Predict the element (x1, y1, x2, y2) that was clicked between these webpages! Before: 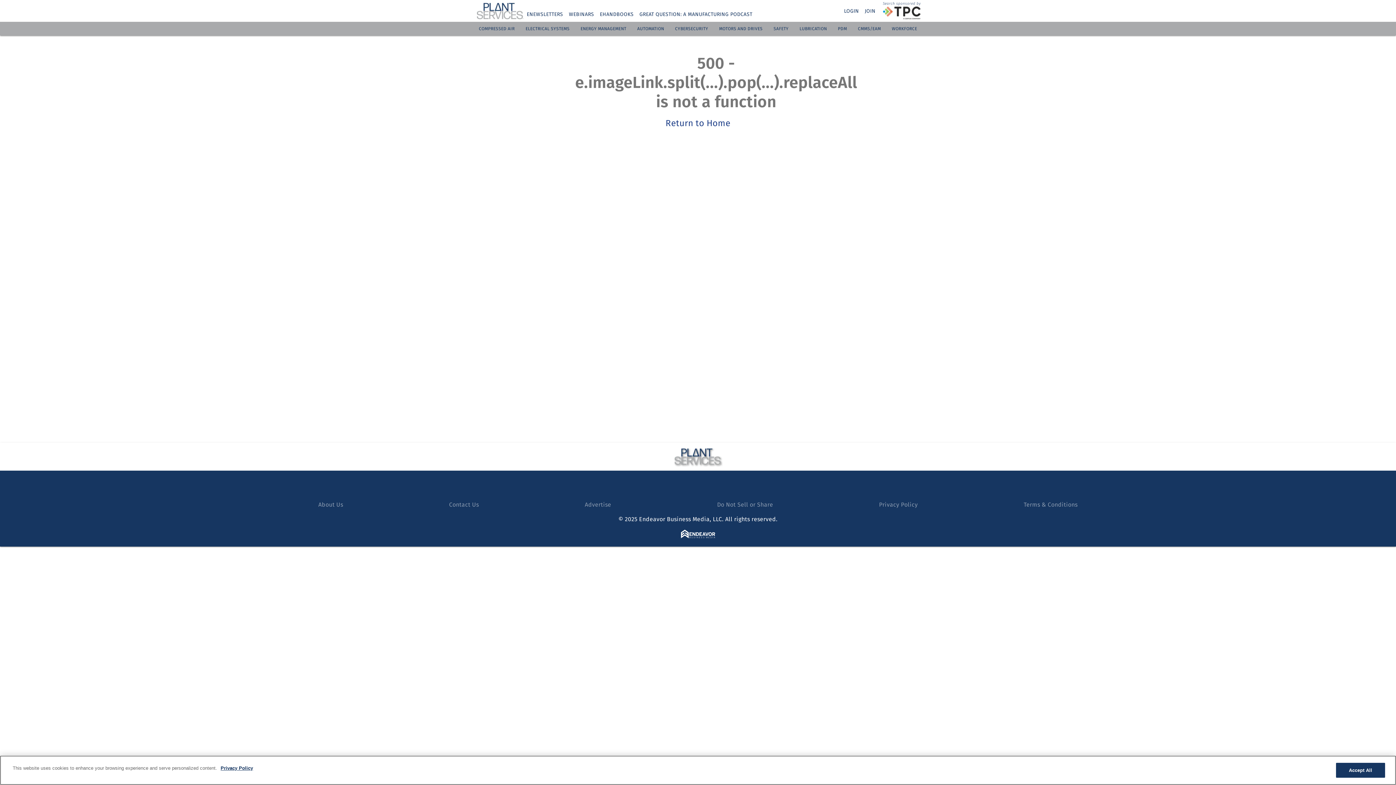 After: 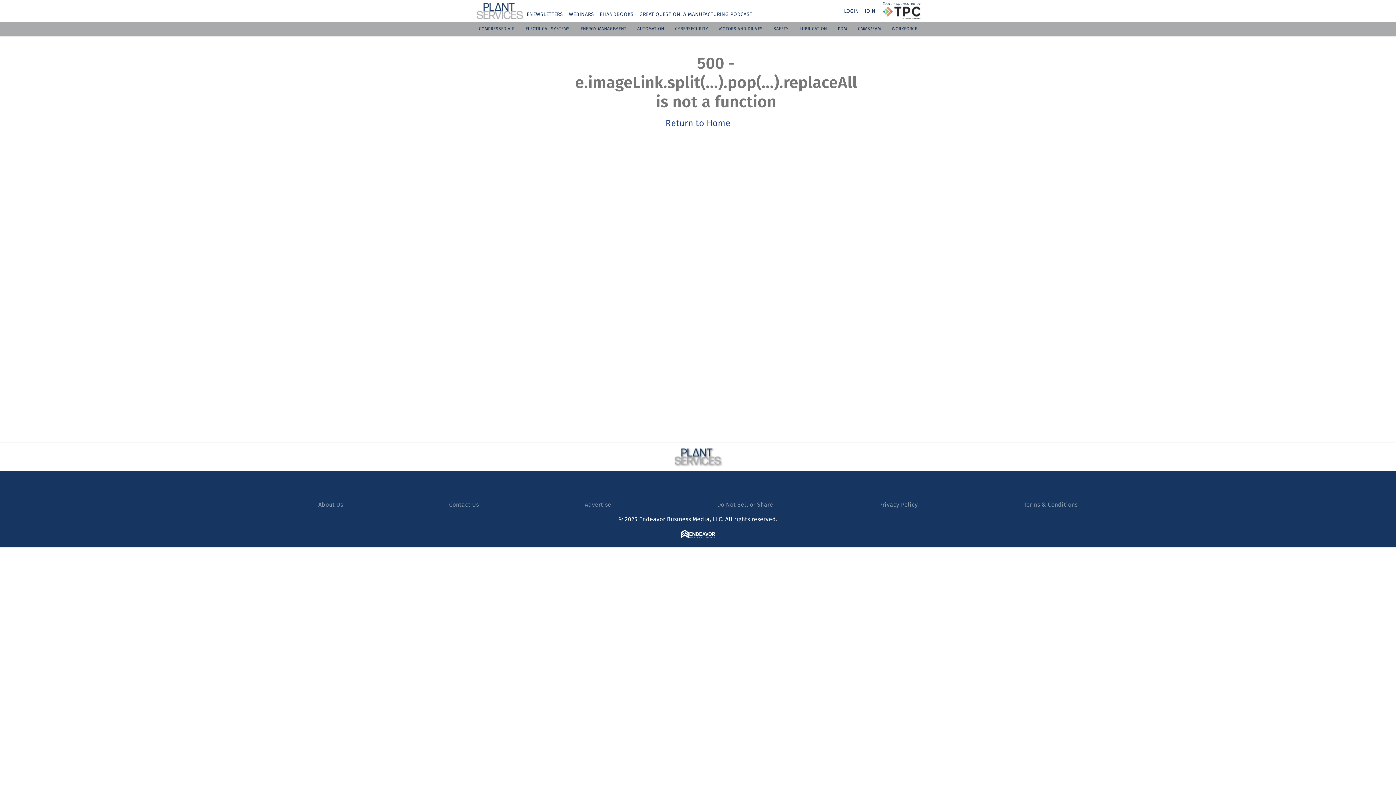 Action: label: Return to Home bbox: (665, 118, 730, 128)